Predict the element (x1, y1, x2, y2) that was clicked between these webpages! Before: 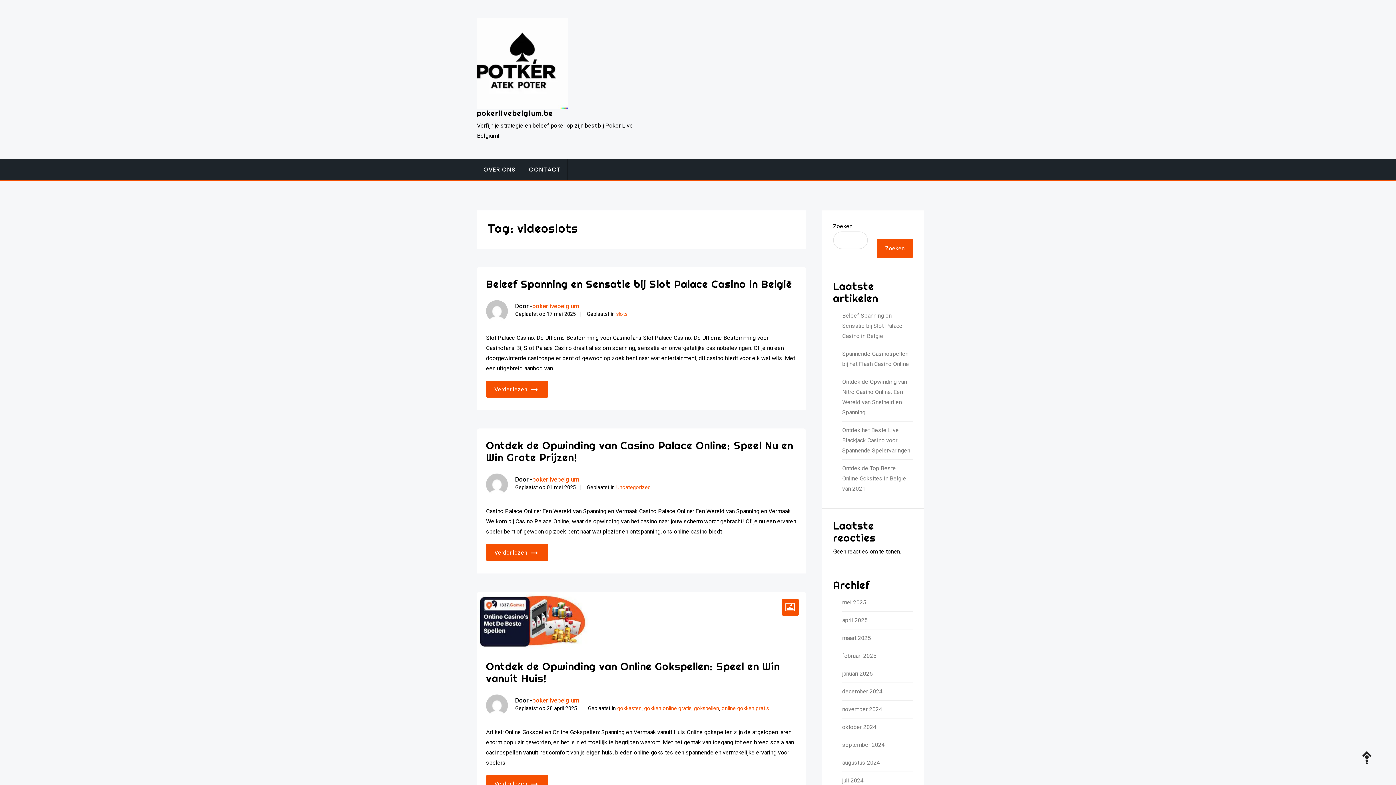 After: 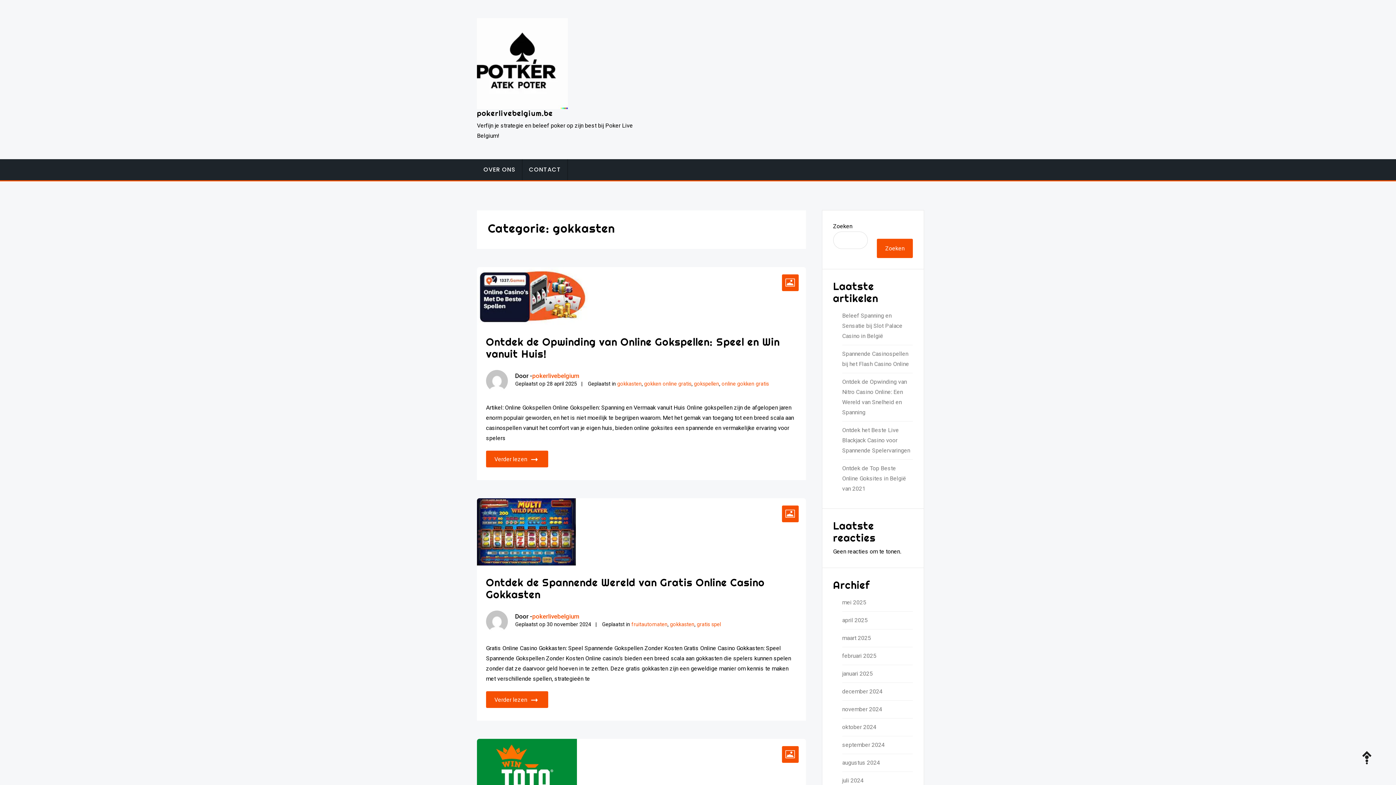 Action: bbox: (617, 705, 641, 712) label: gokkasten